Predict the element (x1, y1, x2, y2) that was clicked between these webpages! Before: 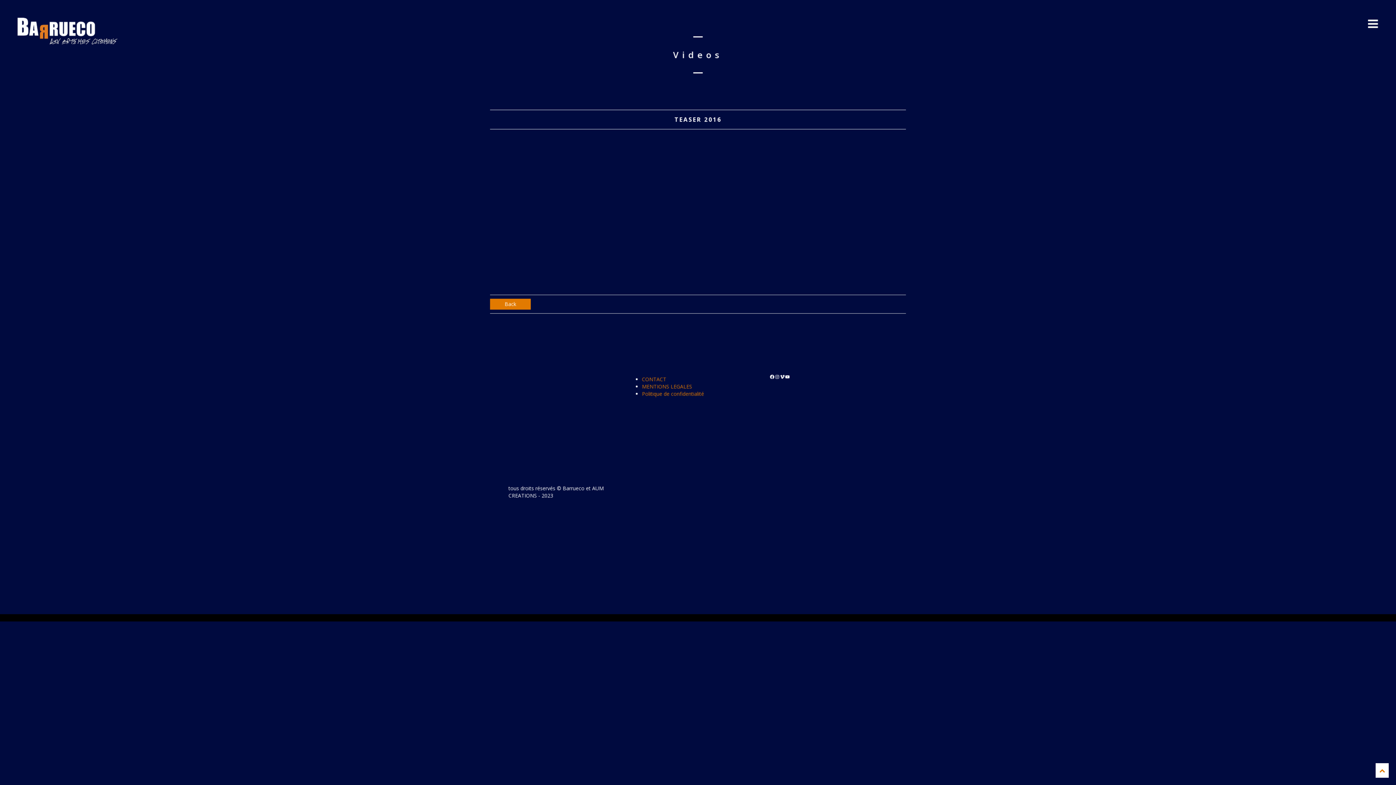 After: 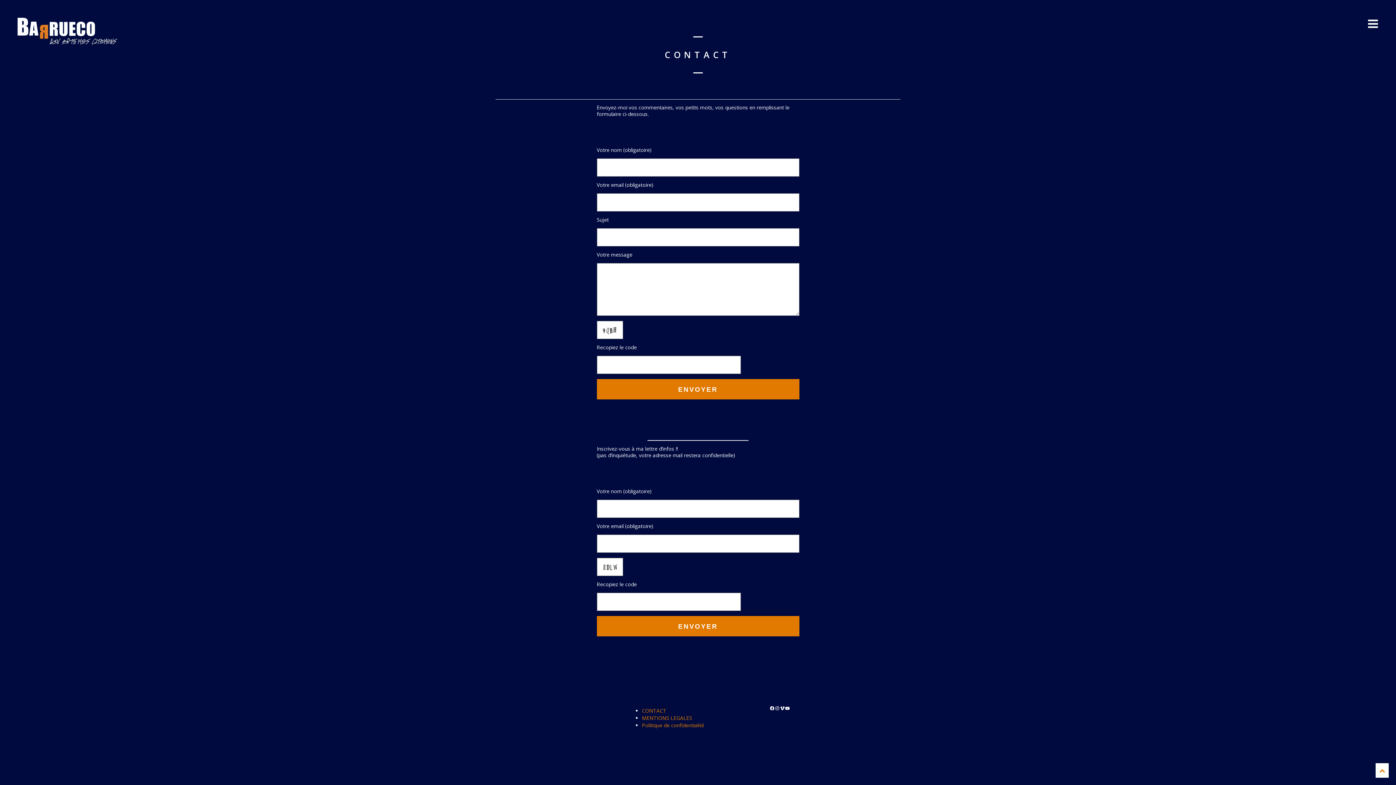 Action: bbox: (642, 376, 666, 382) label: CONTACT